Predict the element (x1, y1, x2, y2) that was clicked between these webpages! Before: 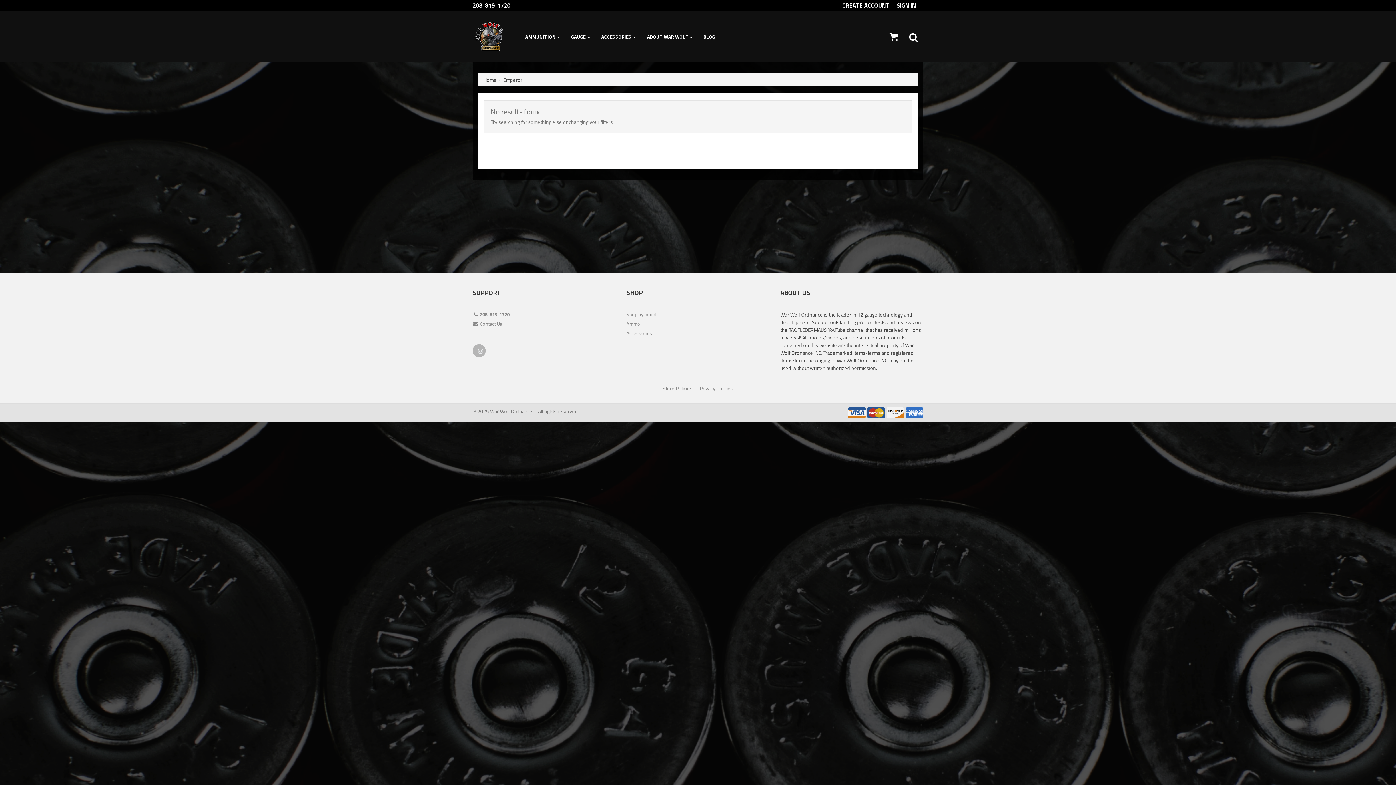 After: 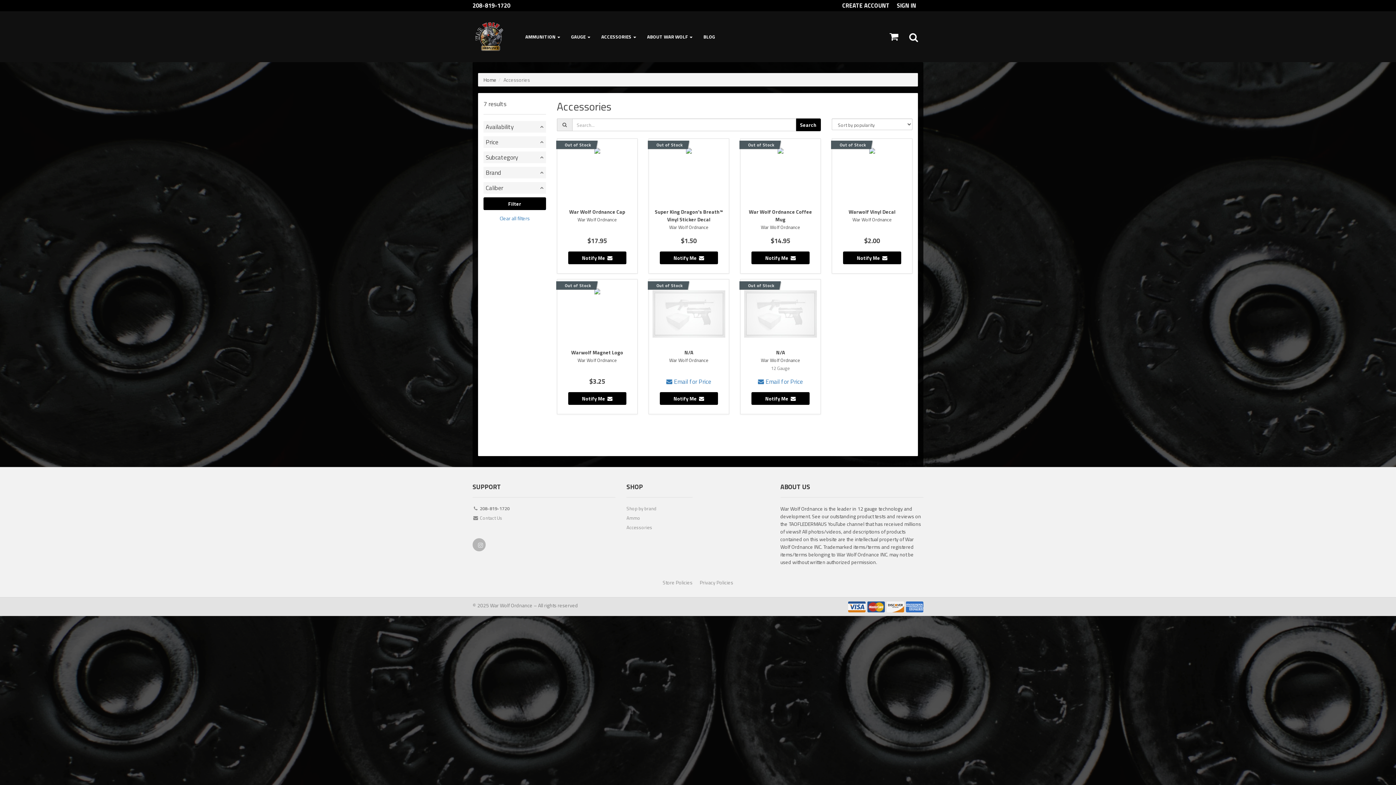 Action: label: Accessories bbox: (626, 329, 692, 339)